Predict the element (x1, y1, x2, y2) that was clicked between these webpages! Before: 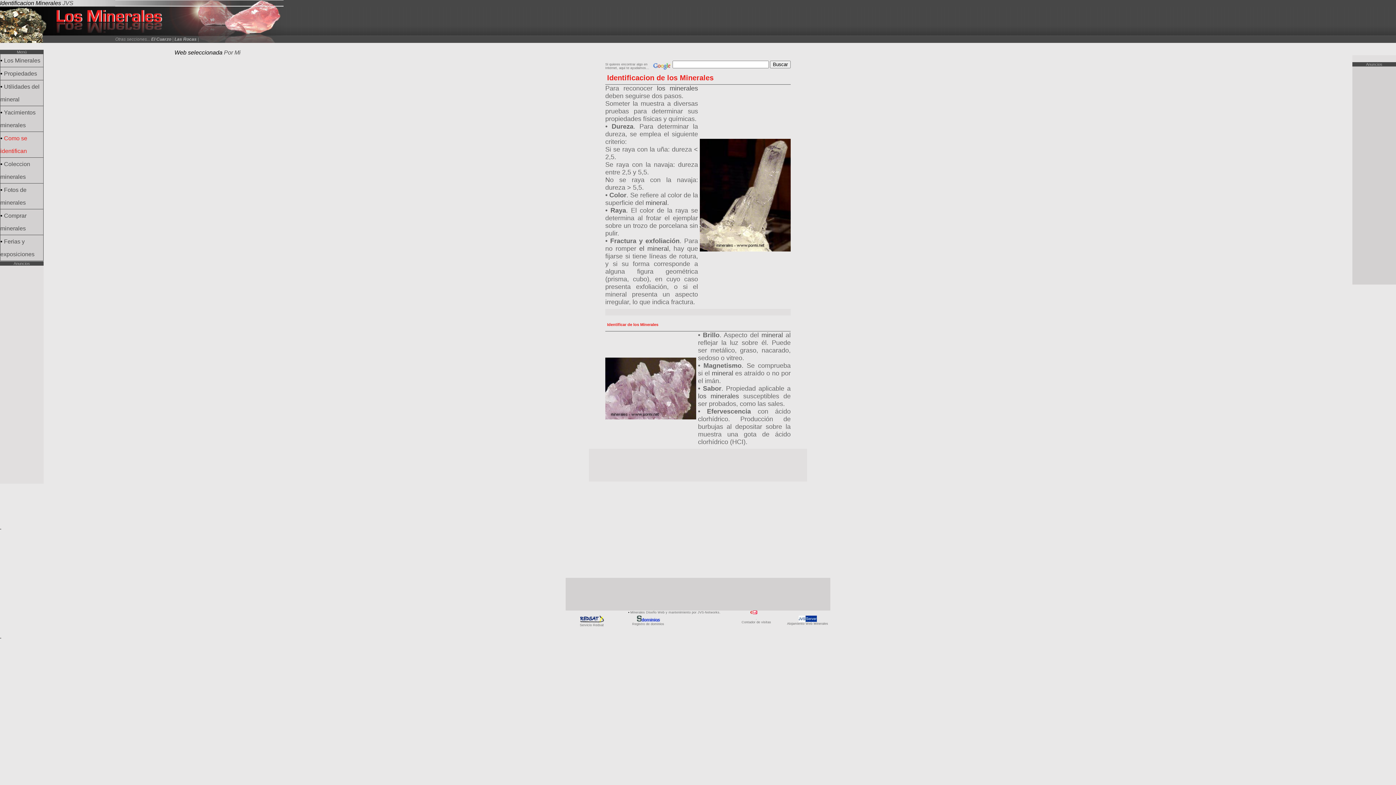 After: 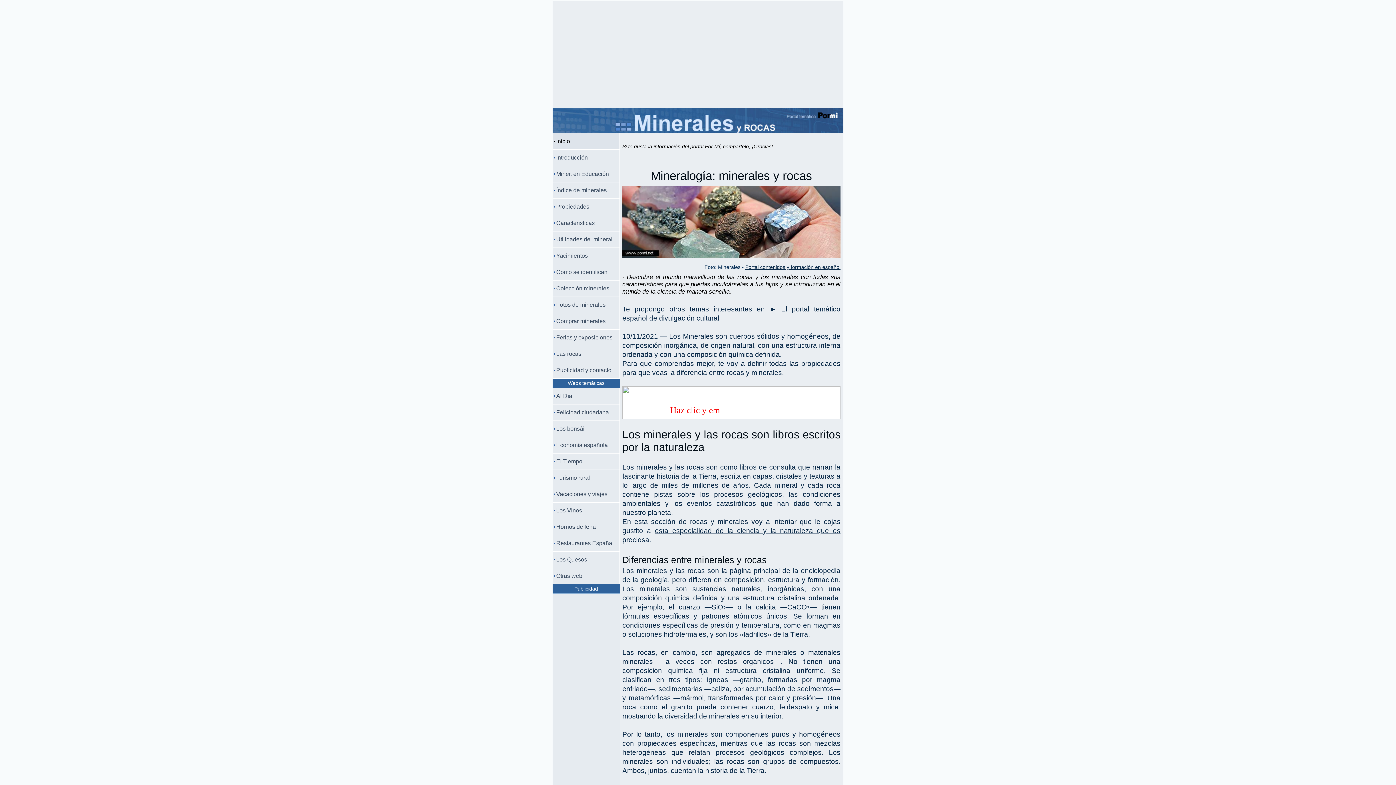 Action: label: Los Minerales bbox: (4, 57, 40, 63)